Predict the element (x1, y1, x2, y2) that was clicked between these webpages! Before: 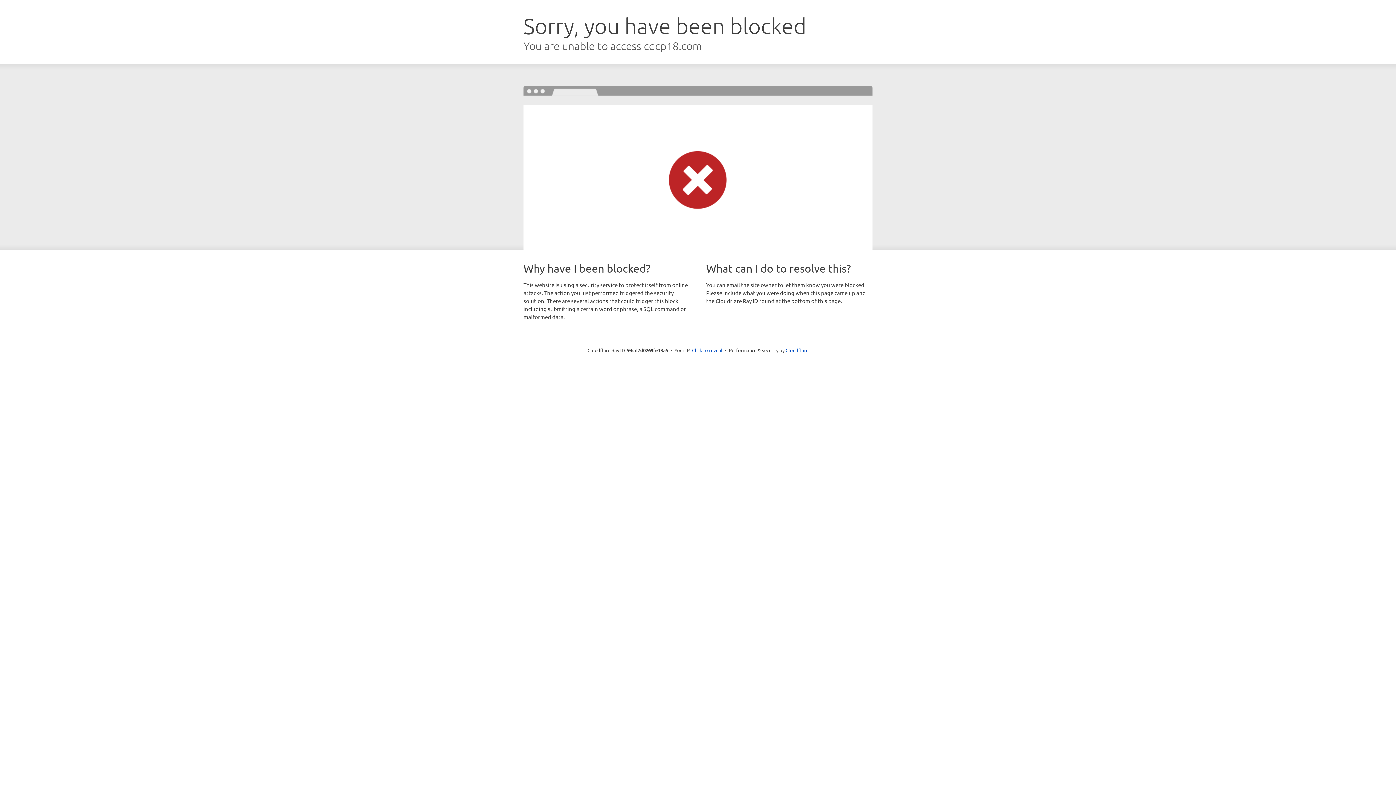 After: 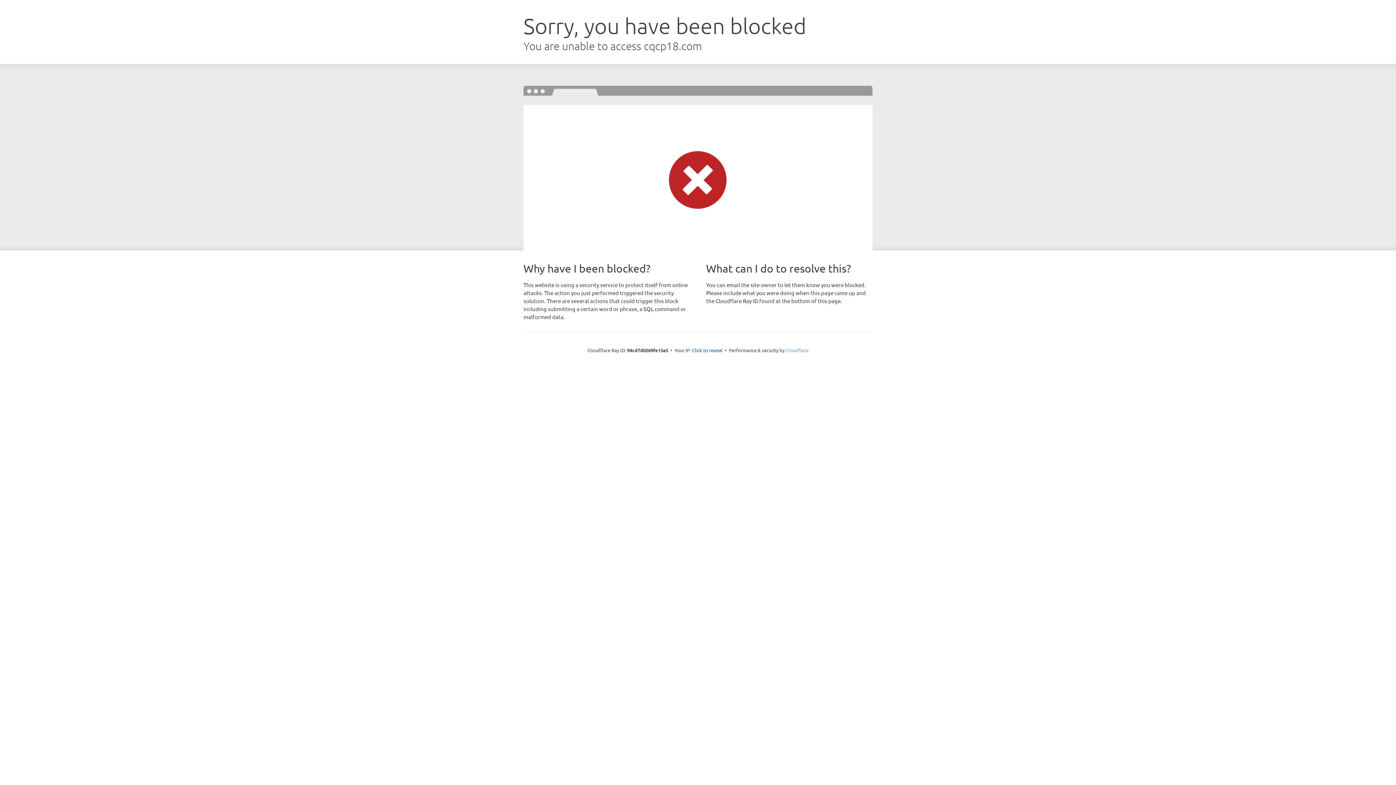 Action: bbox: (785, 347, 808, 353) label: Cloudflare